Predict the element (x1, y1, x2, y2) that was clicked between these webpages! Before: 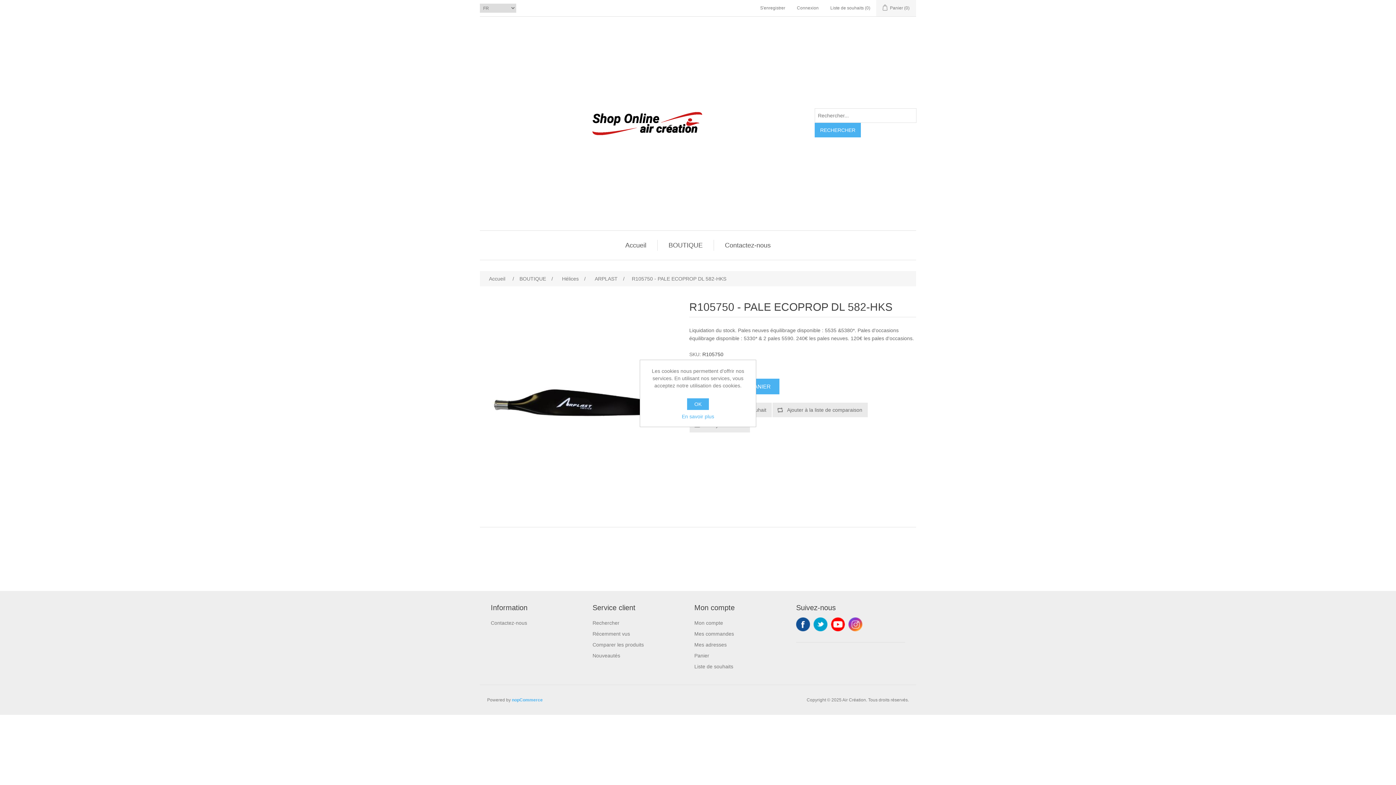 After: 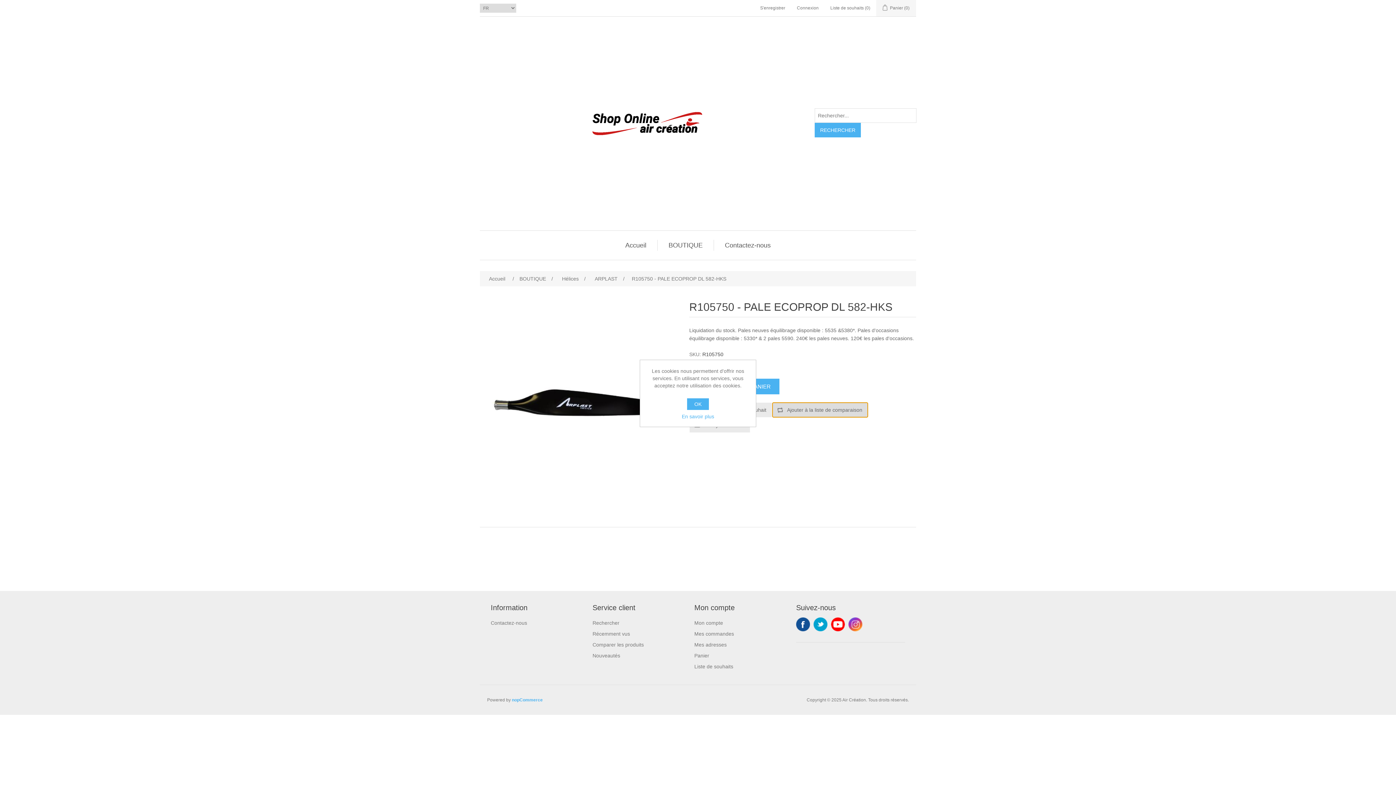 Action: label: Ajouter à la liste de comparaison bbox: (772, 402, 868, 417)